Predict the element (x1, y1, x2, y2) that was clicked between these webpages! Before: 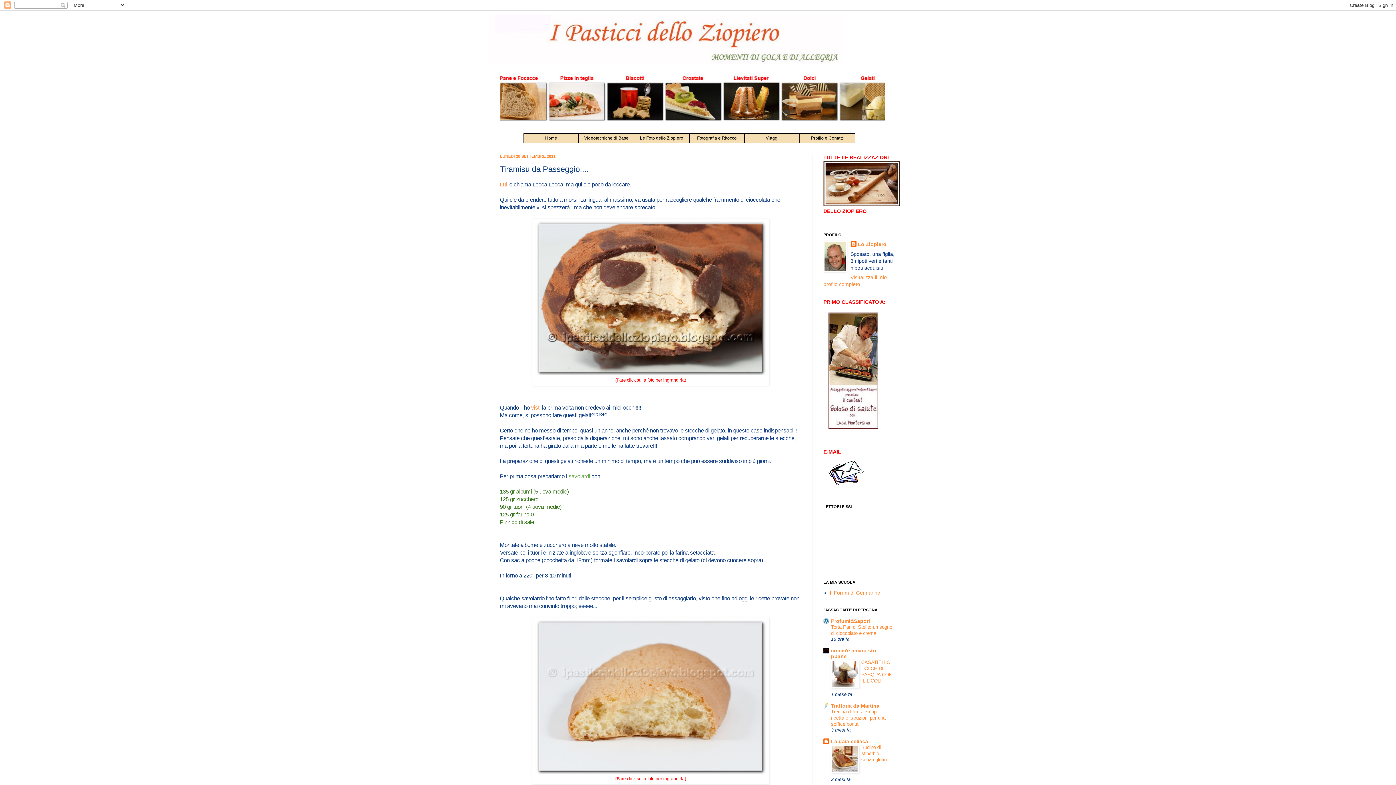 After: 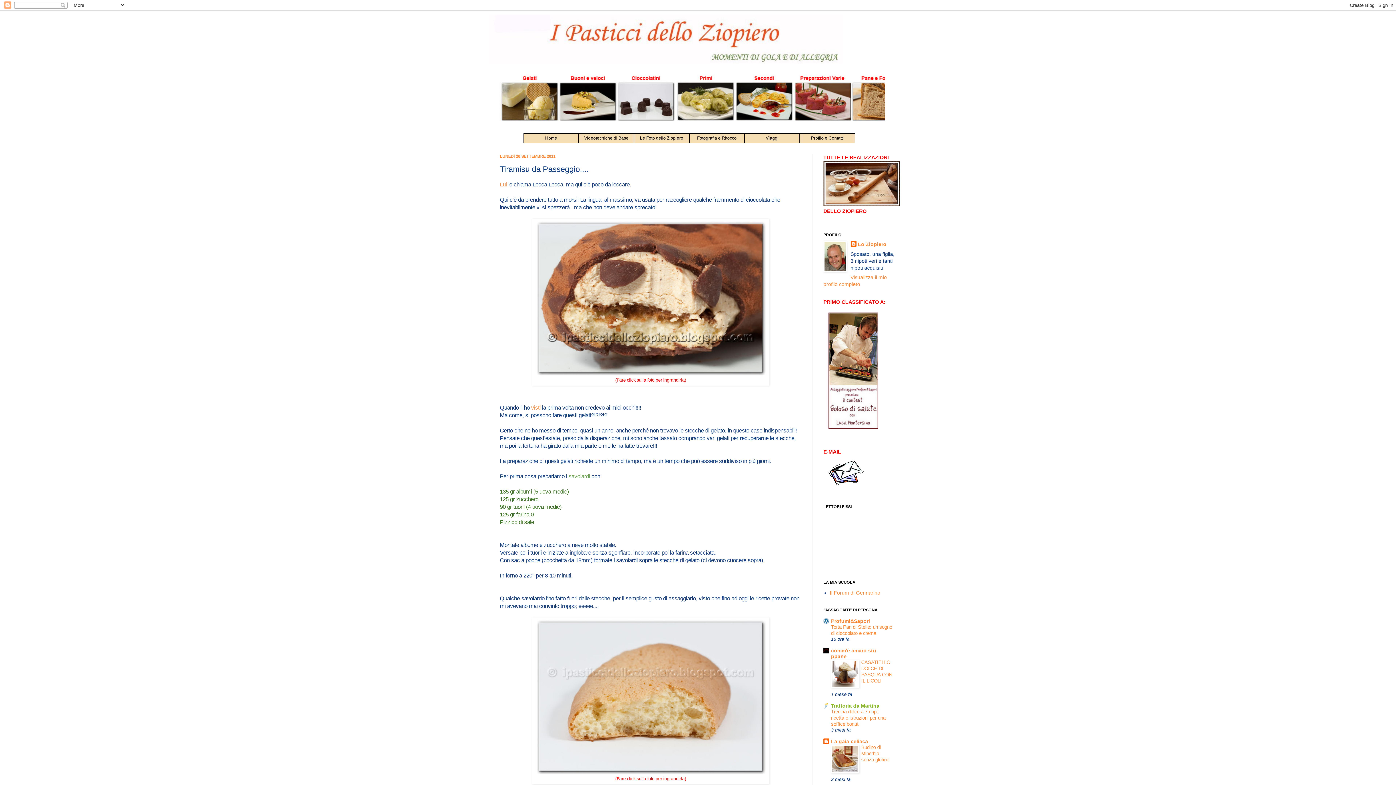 Action: bbox: (831, 703, 879, 708) label: Trattoria da Martina